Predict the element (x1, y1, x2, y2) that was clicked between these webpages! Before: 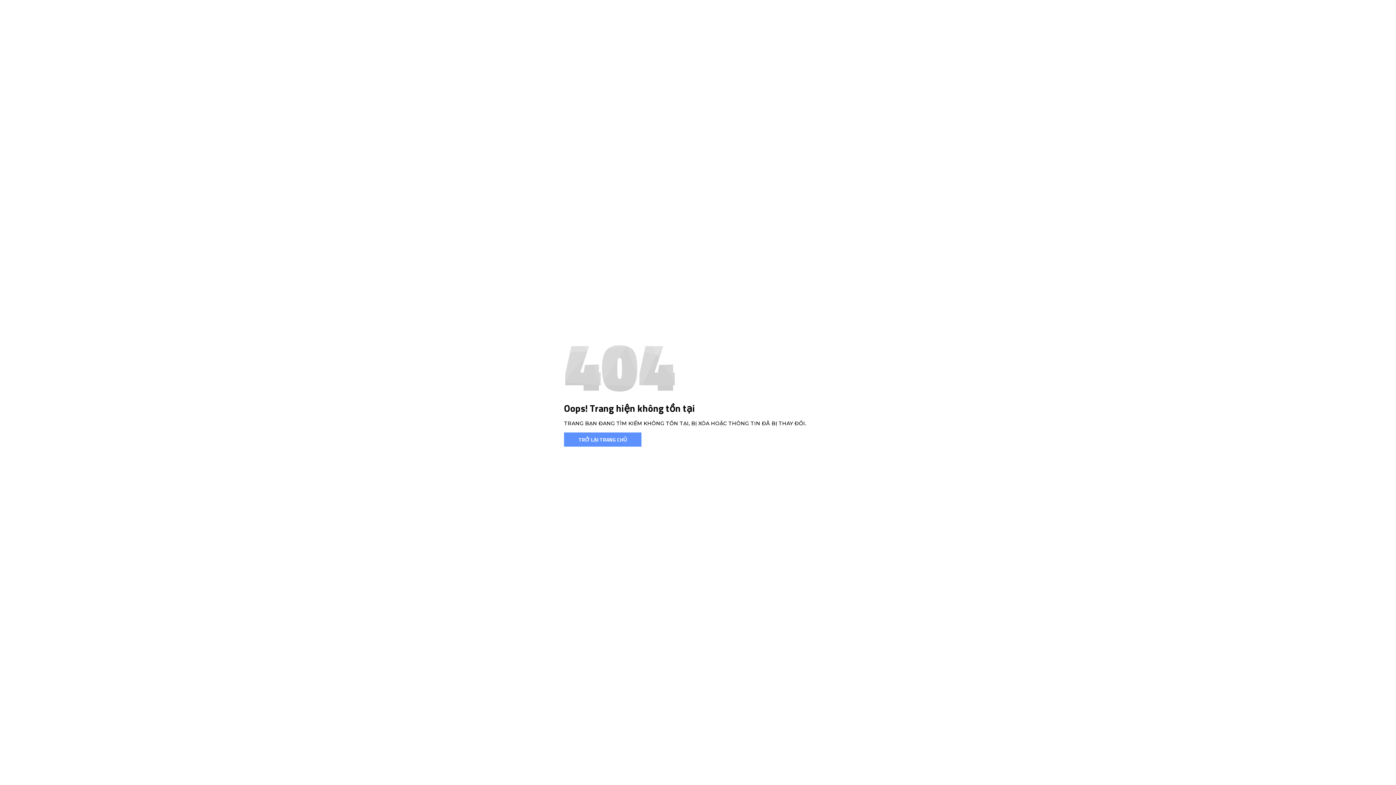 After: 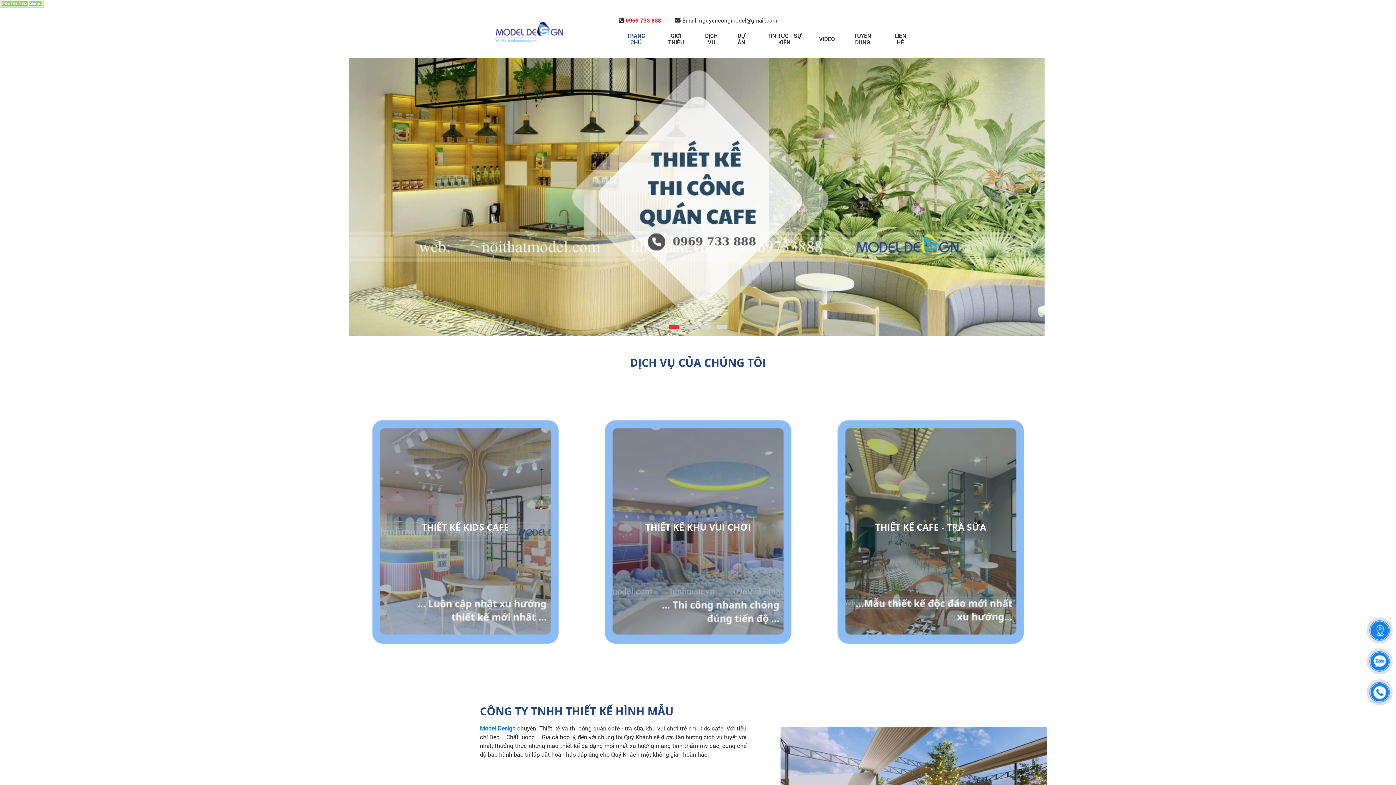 Action: label: TRỞ LẠI TRANG CHỦ bbox: (564, 432, 641, 446)